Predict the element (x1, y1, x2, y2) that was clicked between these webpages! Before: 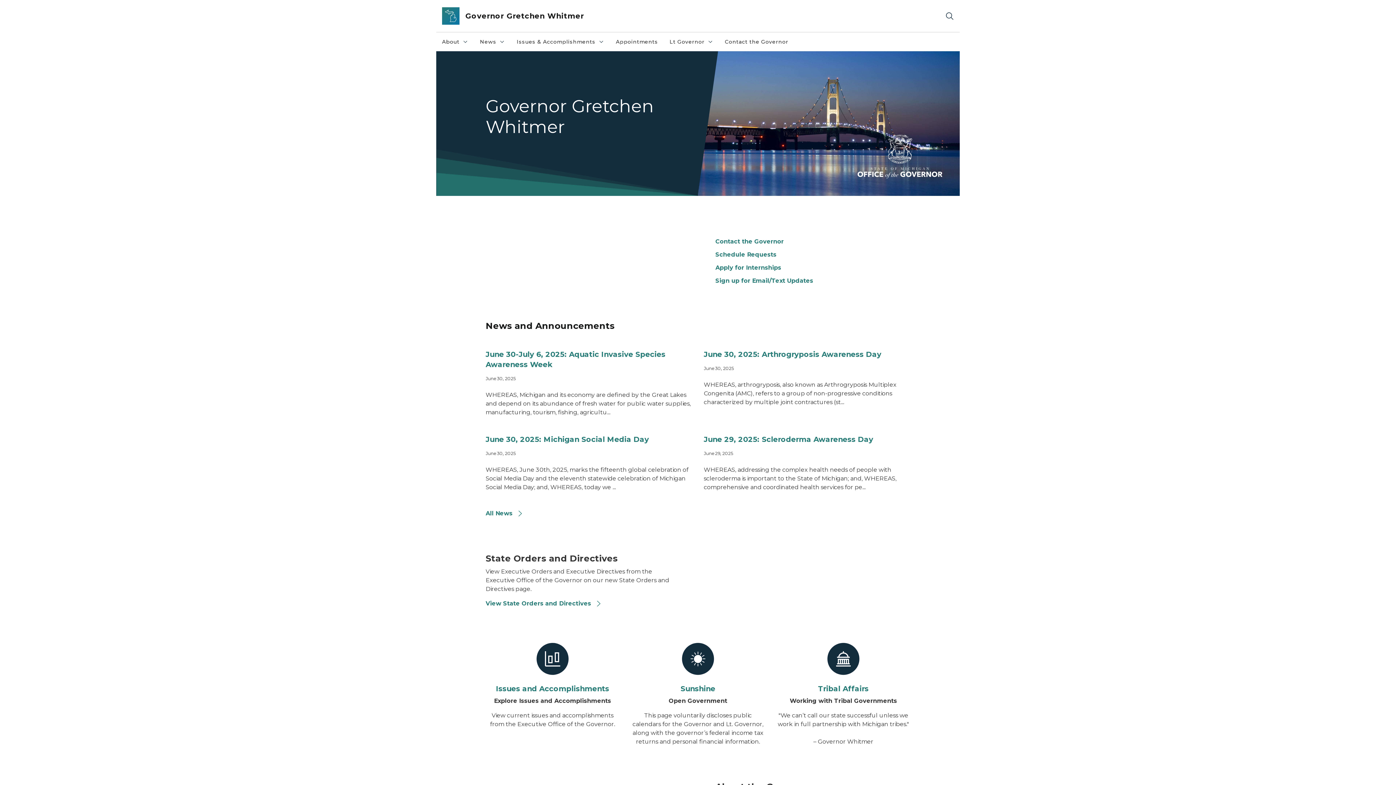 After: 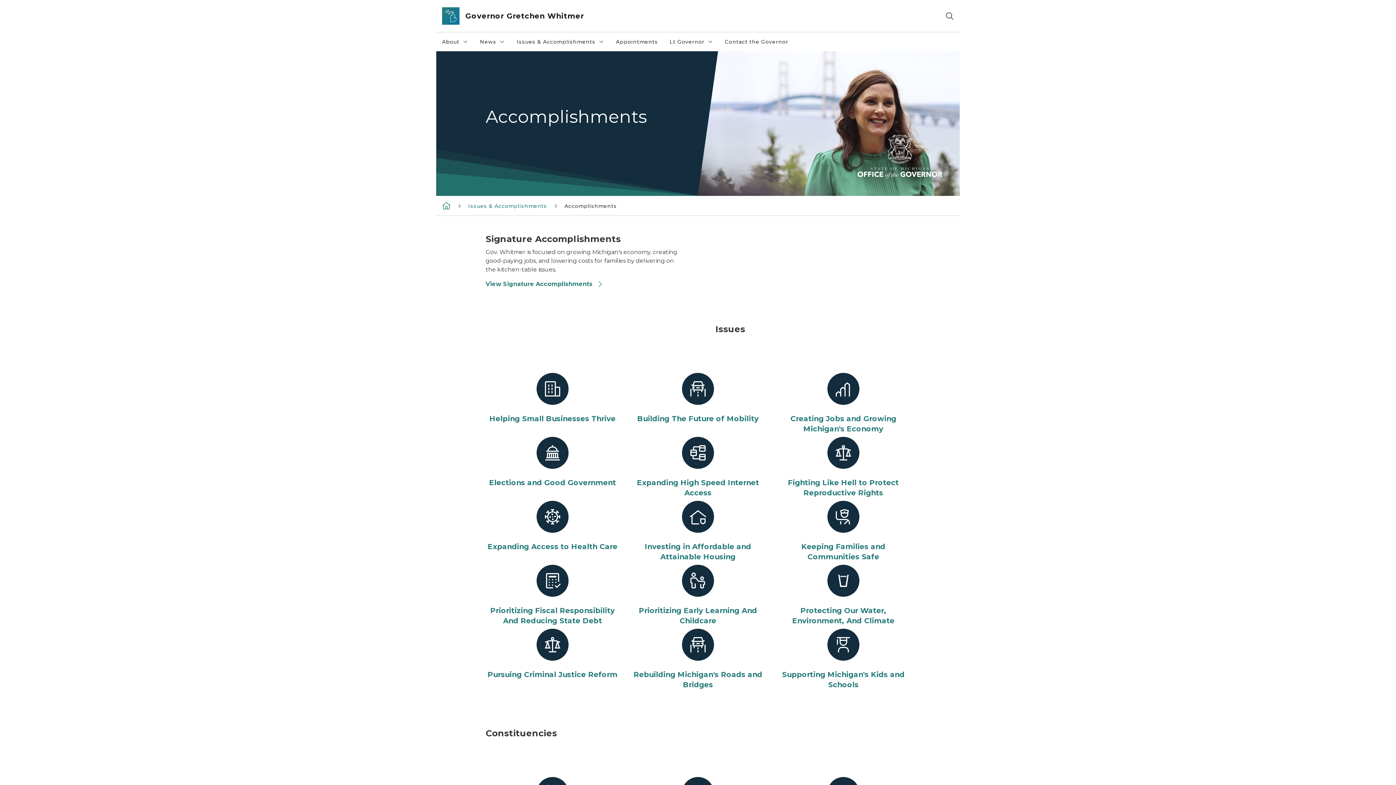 Action: bbox: (485, 643, 619, 694) label: Issues and Accomplishments